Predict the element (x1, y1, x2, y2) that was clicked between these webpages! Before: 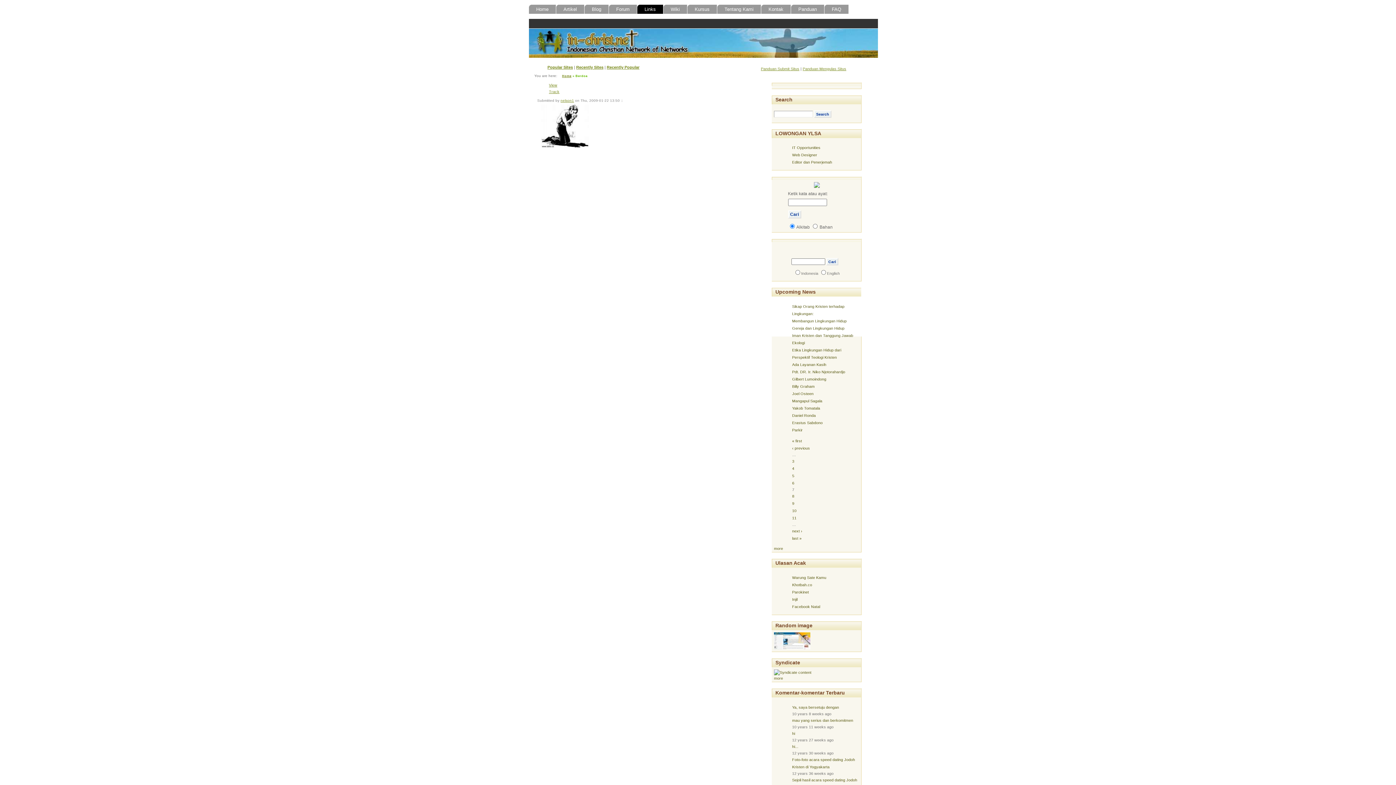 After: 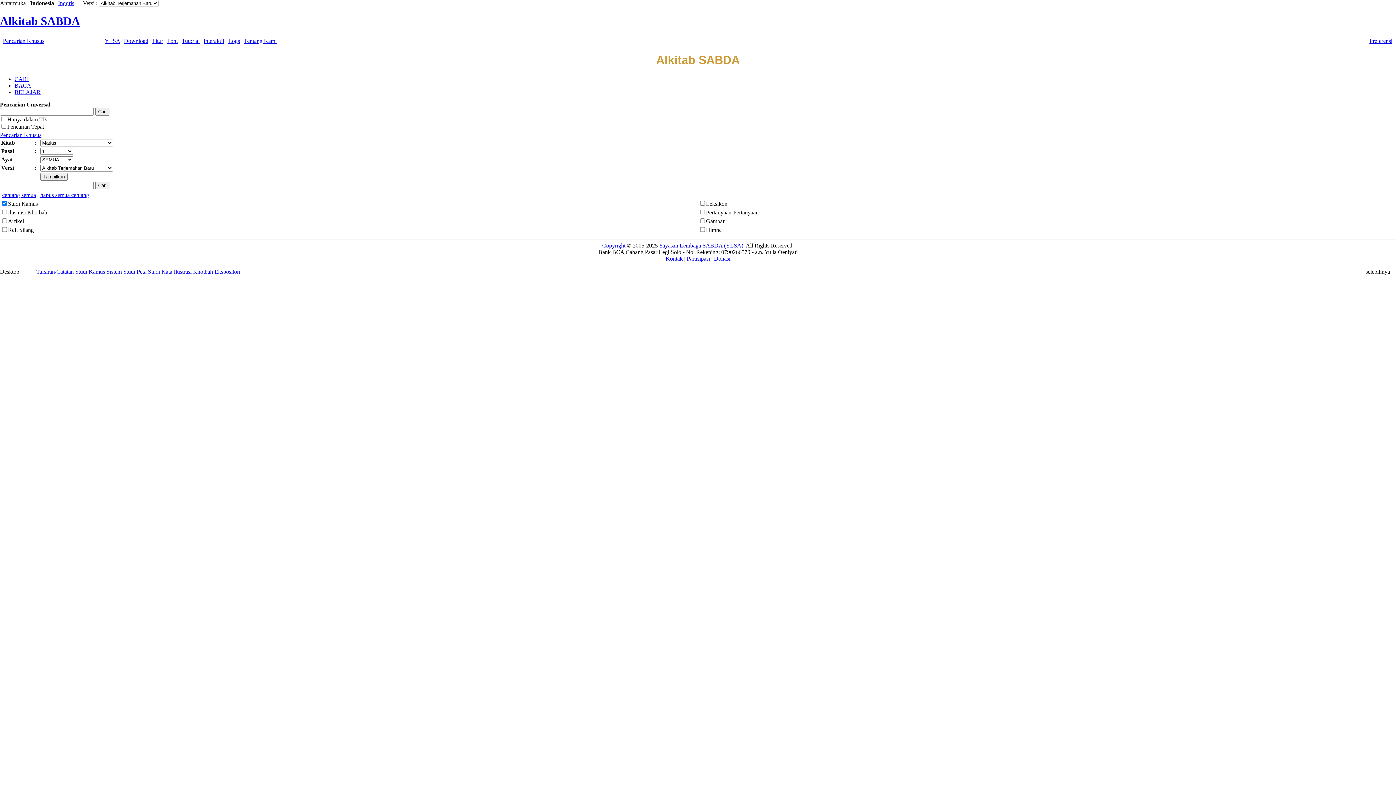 Action: bbox: (814, 184, 819, 188)